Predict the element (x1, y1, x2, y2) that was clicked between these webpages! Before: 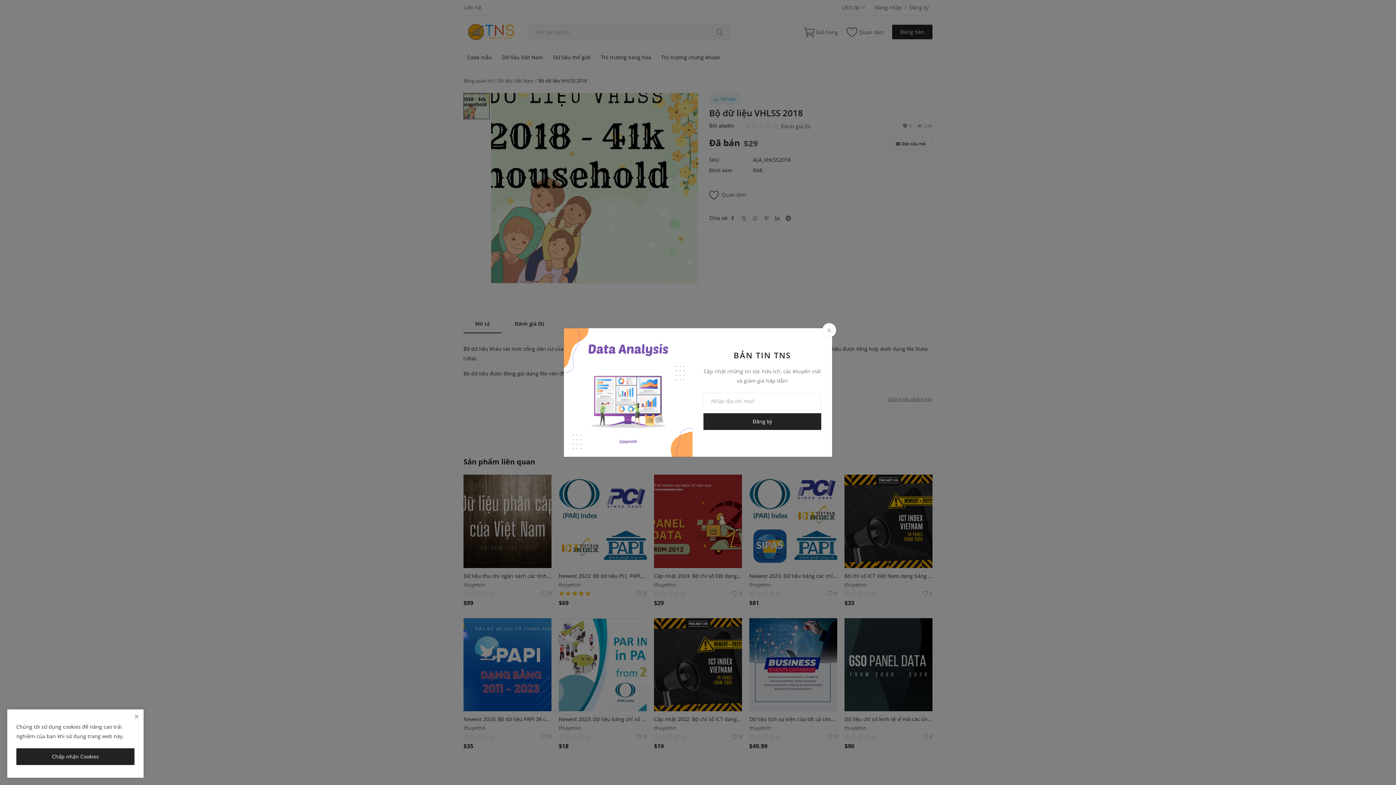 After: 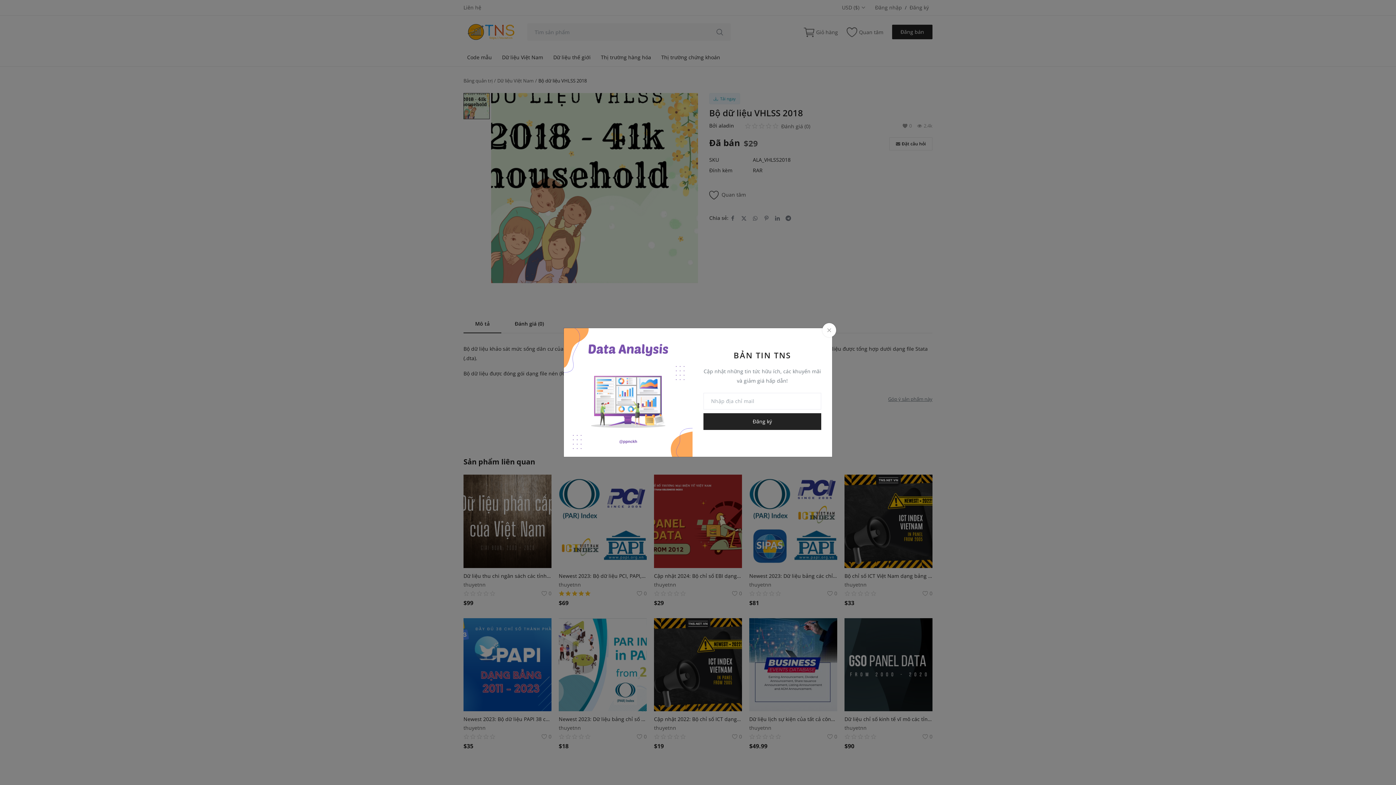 Action: label: close bbox: (133, 713, 140, 720)